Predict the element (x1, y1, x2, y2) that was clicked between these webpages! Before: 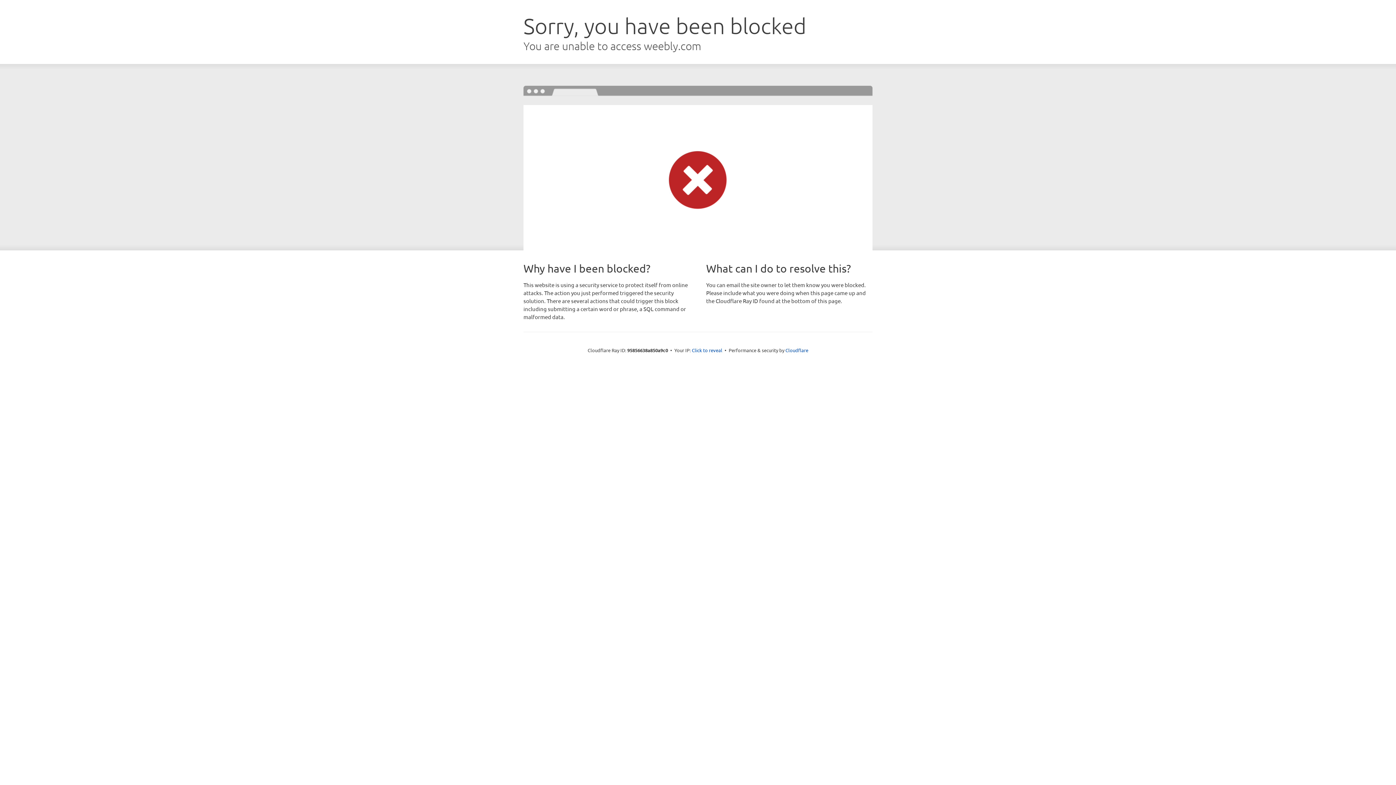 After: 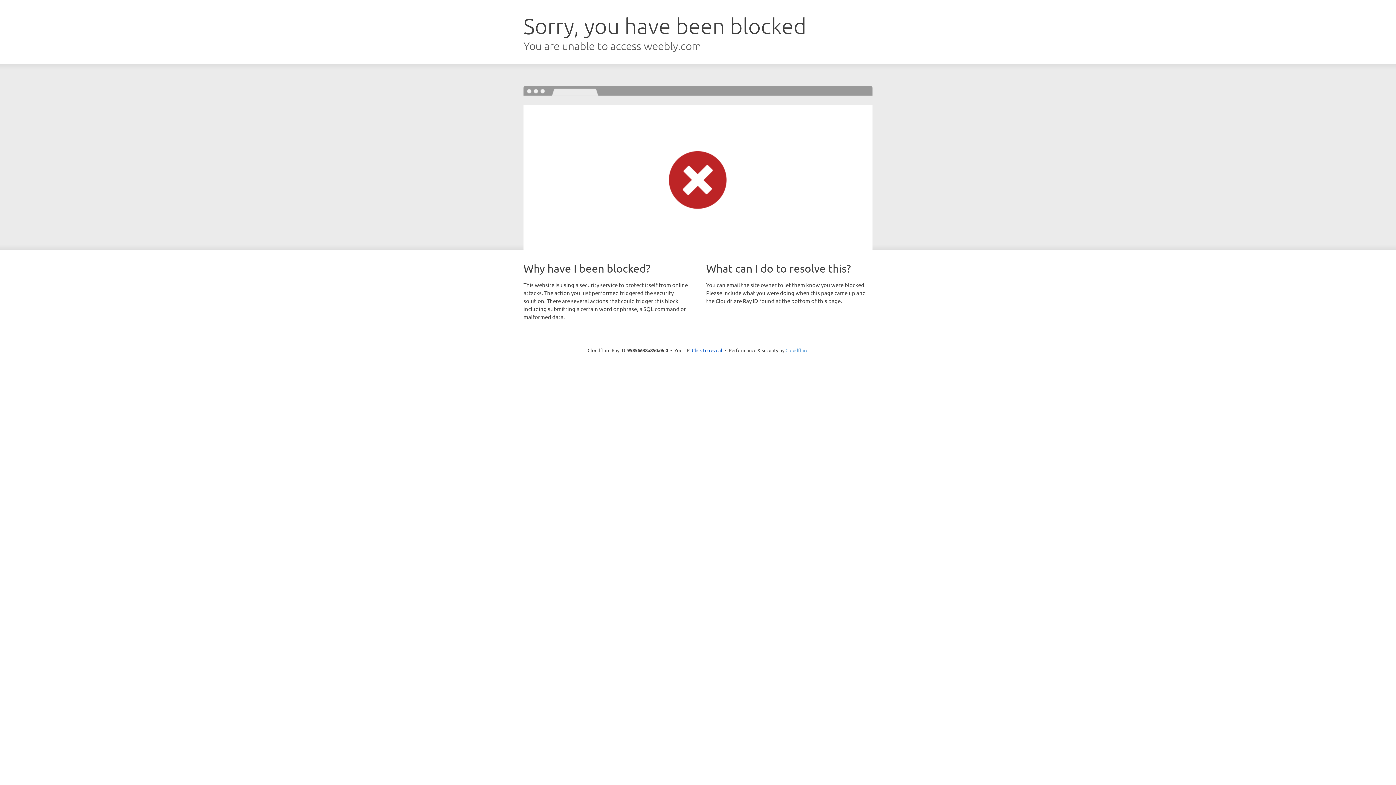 Action: label: Cloudflare bbox: (785, 347, 808, 353)